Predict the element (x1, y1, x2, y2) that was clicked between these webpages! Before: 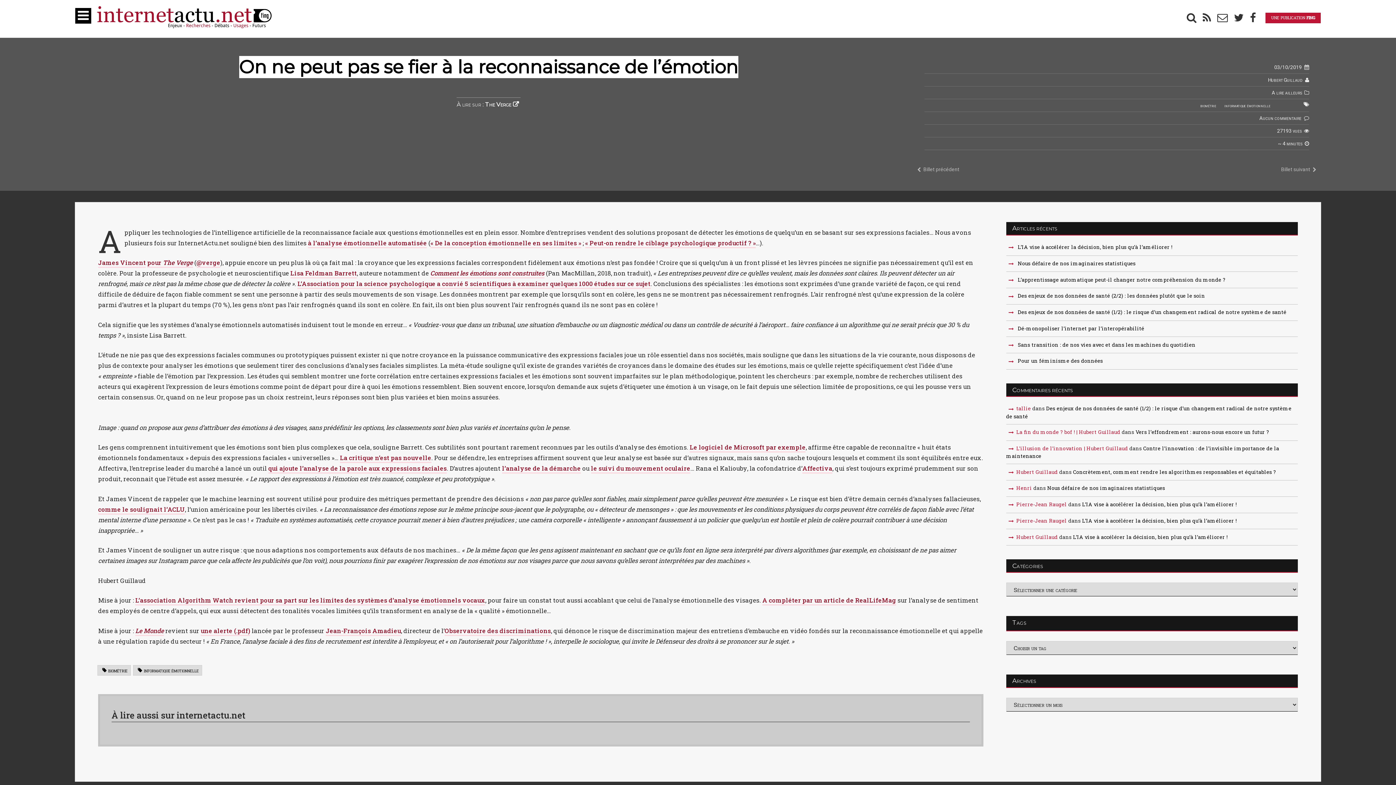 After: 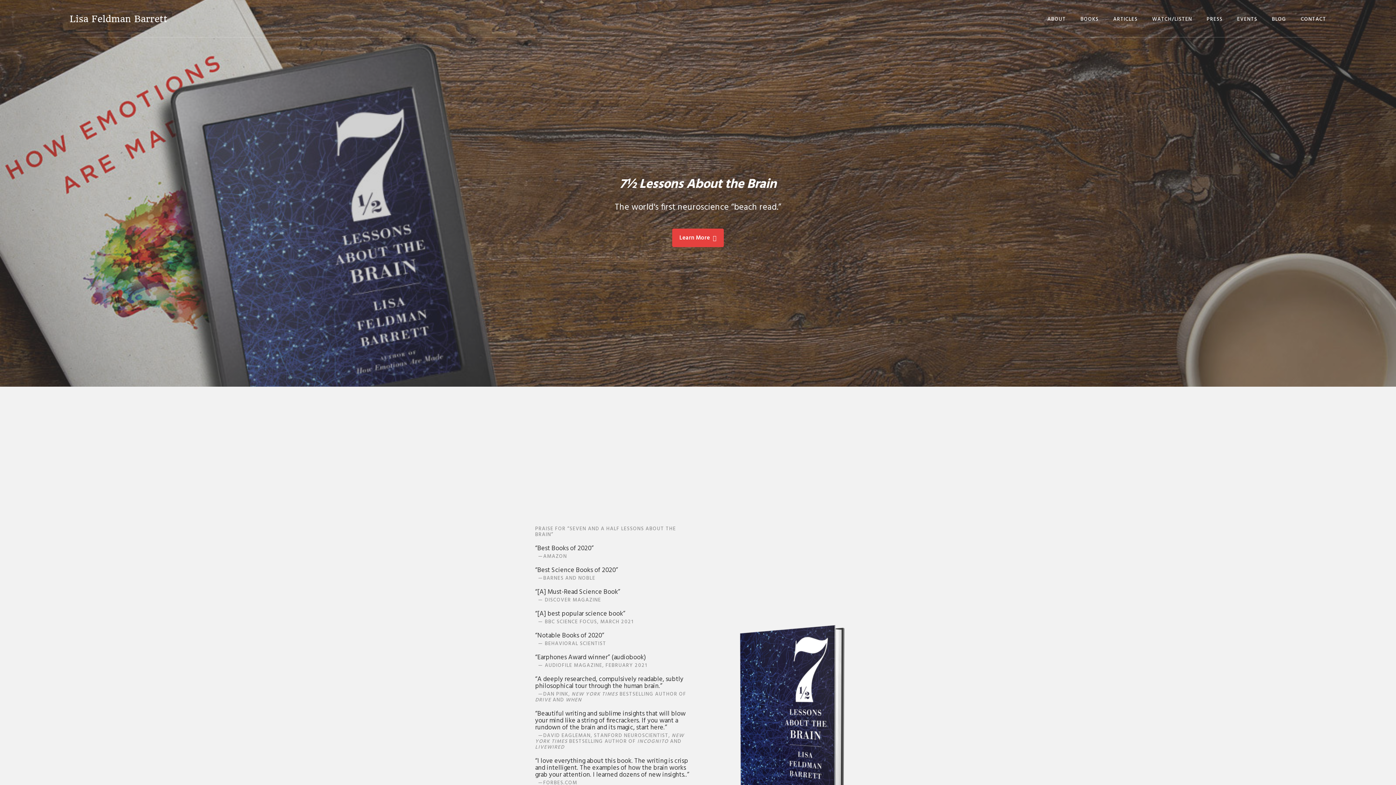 Action: bbox: (290, 269, 356, 278) label: Lisa Feldman Barrett